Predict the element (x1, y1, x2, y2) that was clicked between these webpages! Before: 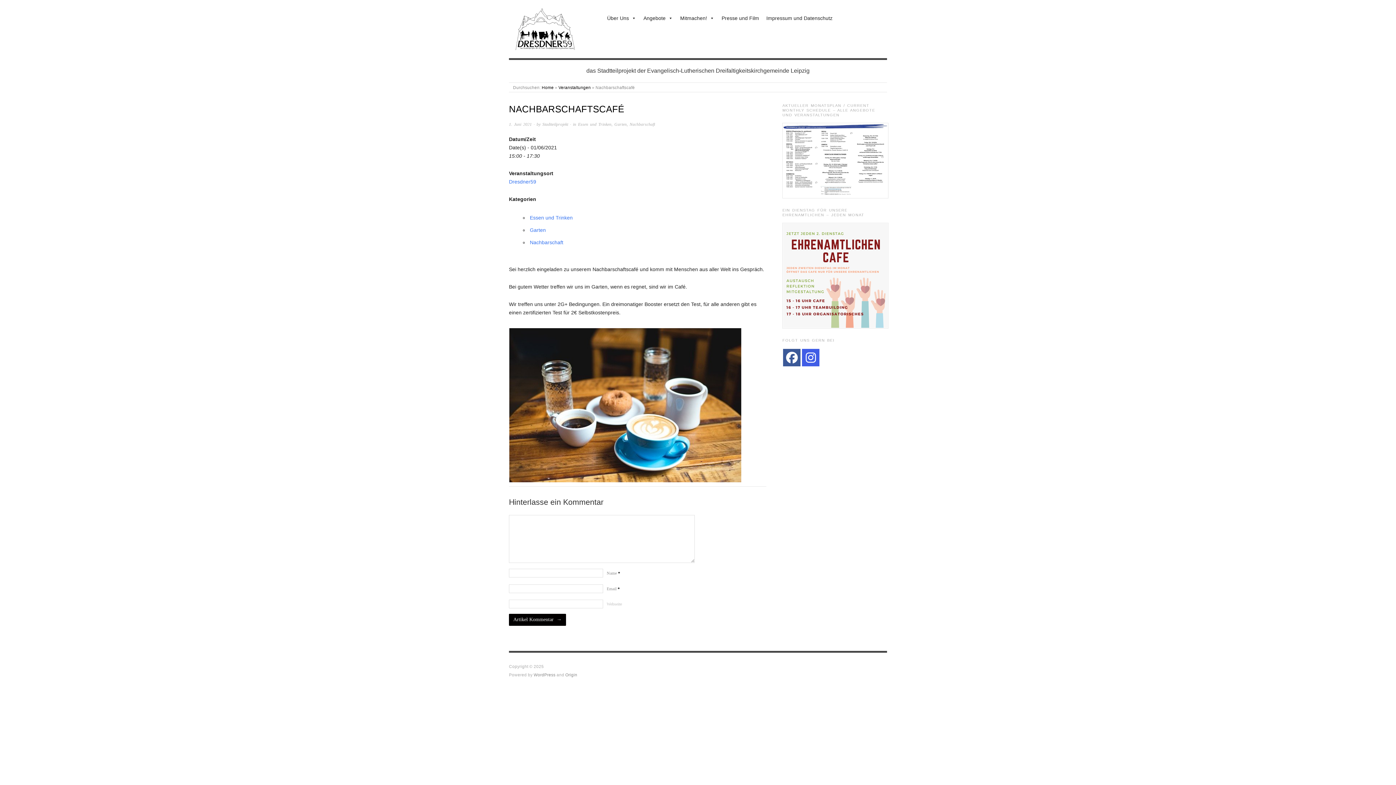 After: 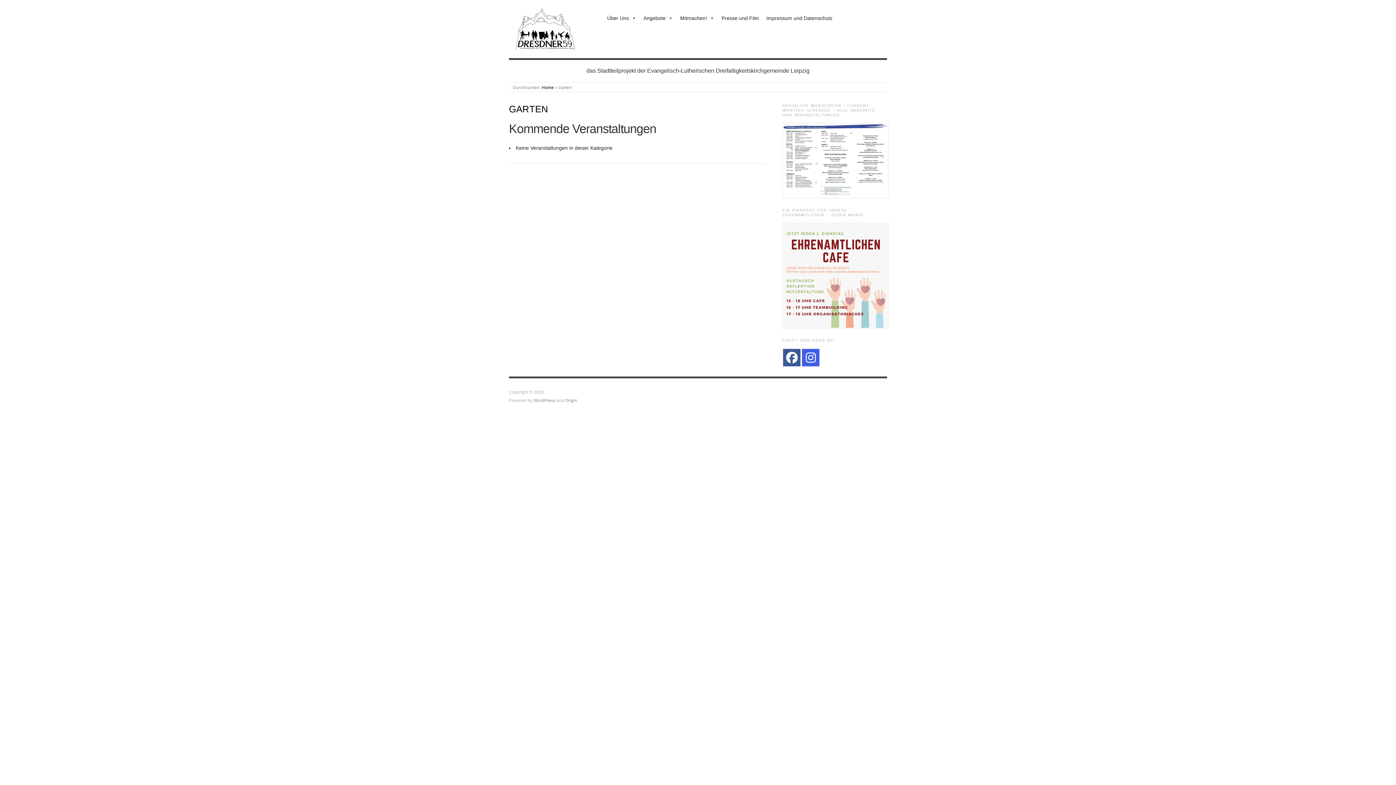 Action: bbox: (614, 122, 626, 126) label: Garten